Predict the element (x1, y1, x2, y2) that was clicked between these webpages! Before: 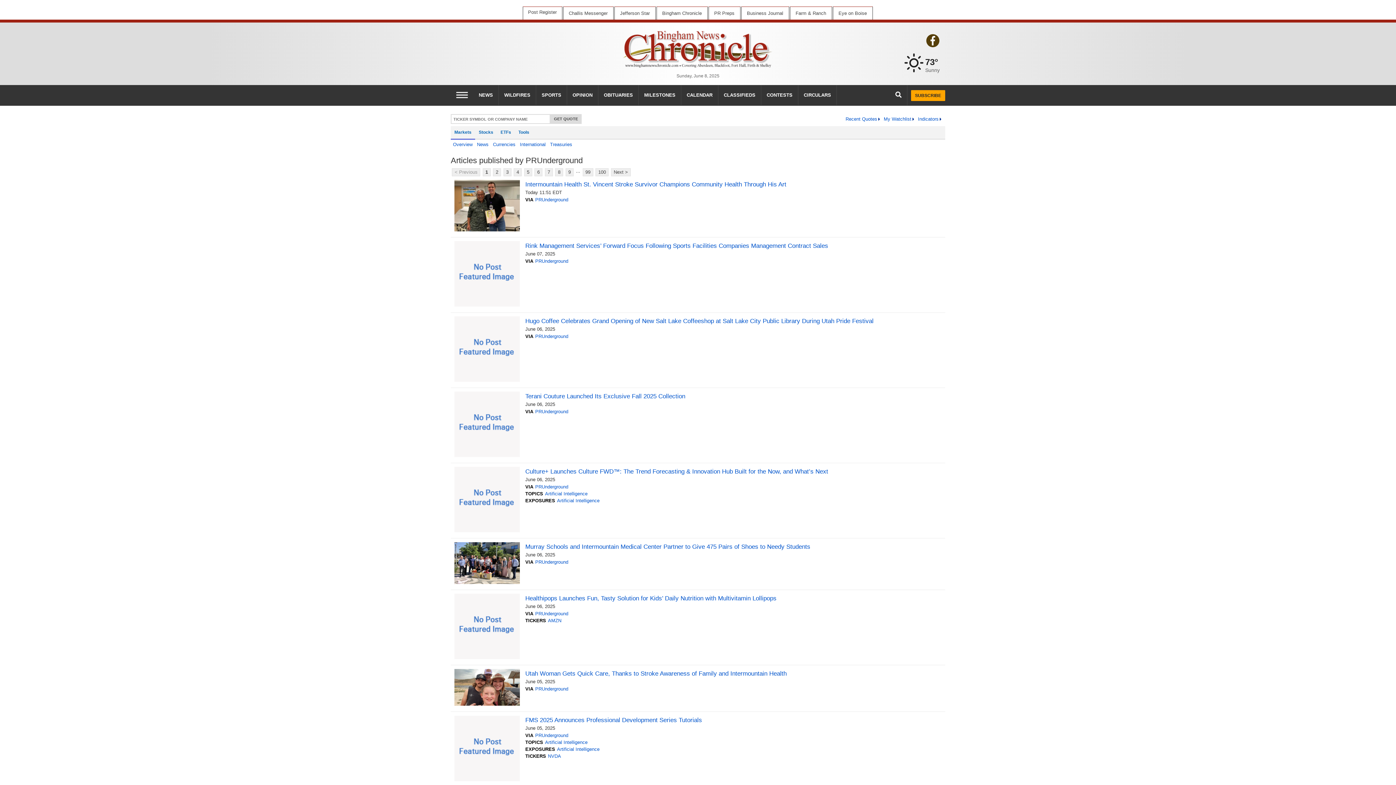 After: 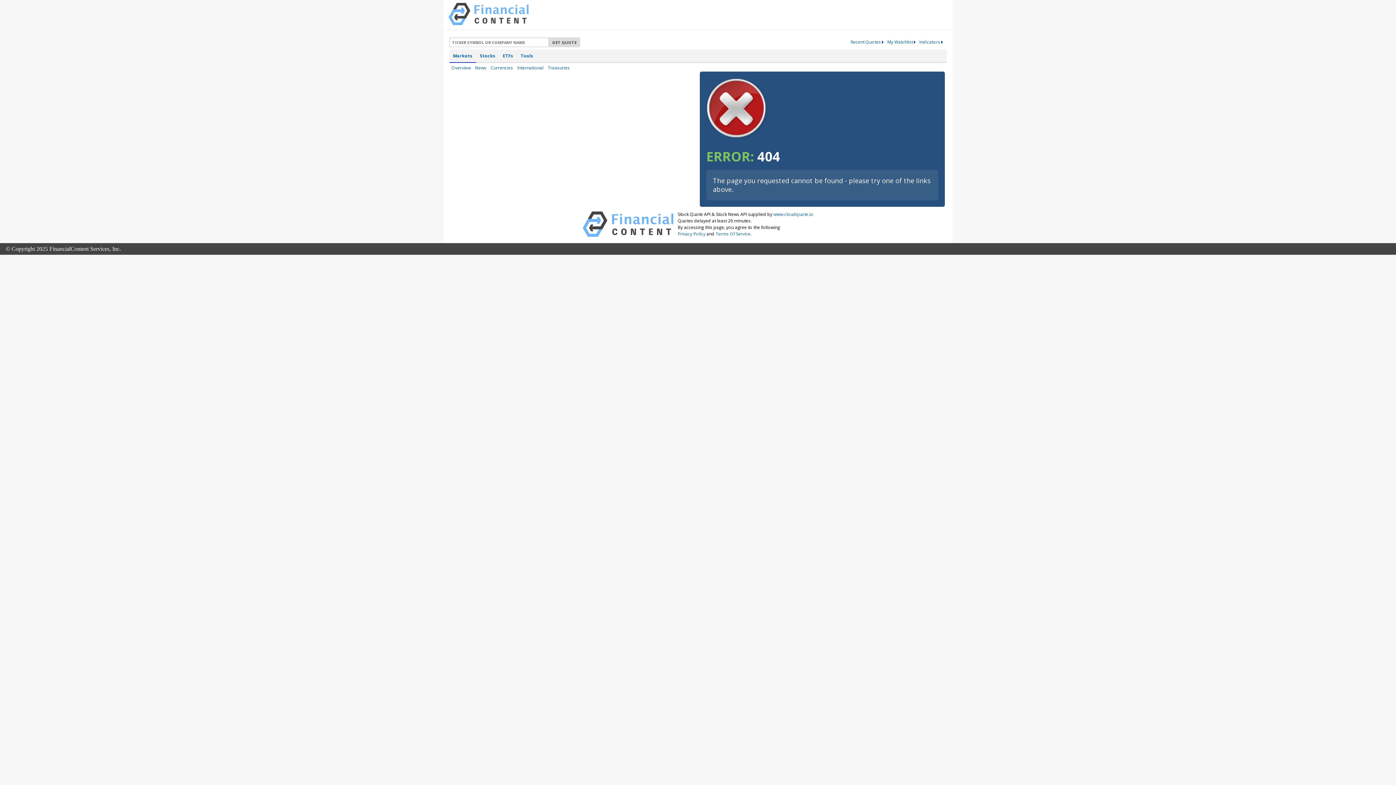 Action: bbox: (638, 85, 681, 105) label: MILESTONES